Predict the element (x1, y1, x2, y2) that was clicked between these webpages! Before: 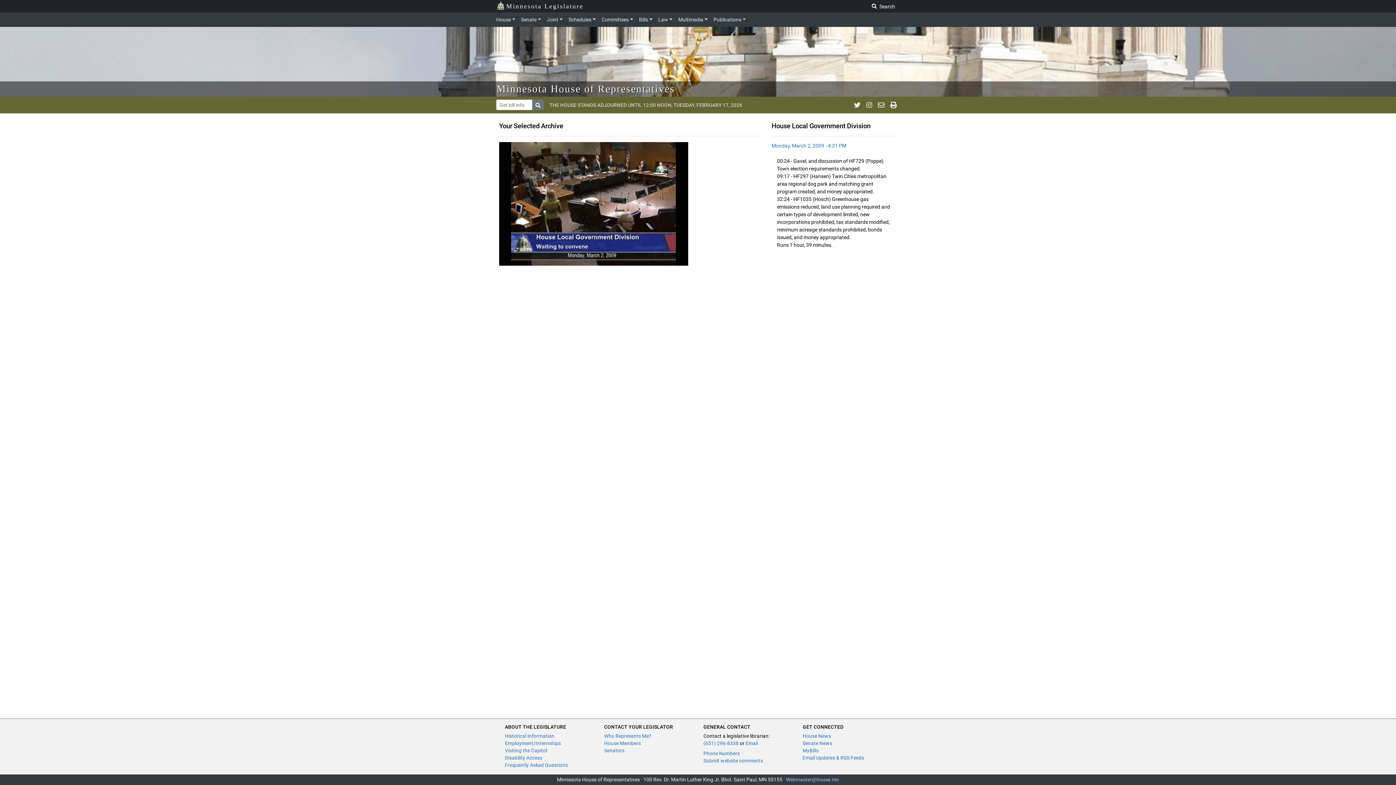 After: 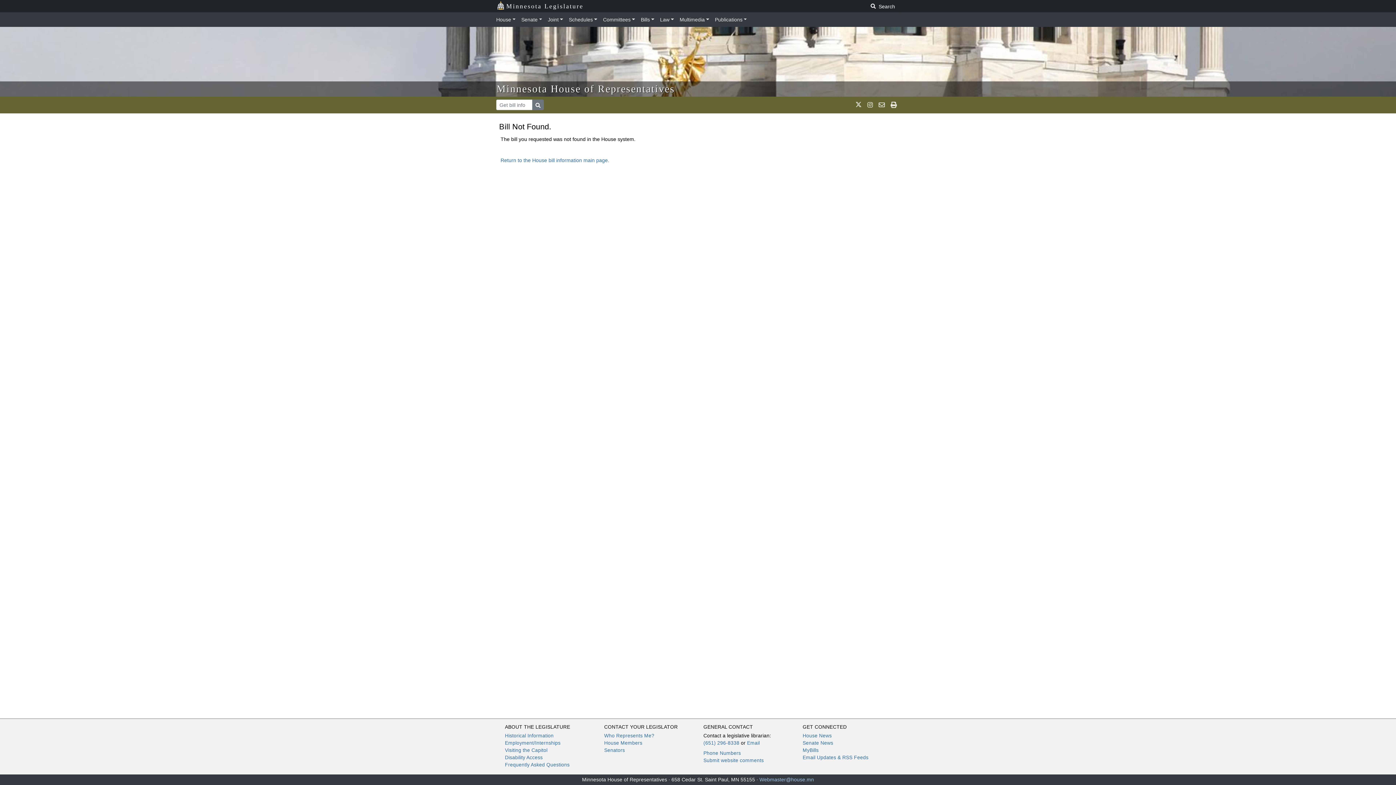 Action: bbox: (532, 99, 544, 110)